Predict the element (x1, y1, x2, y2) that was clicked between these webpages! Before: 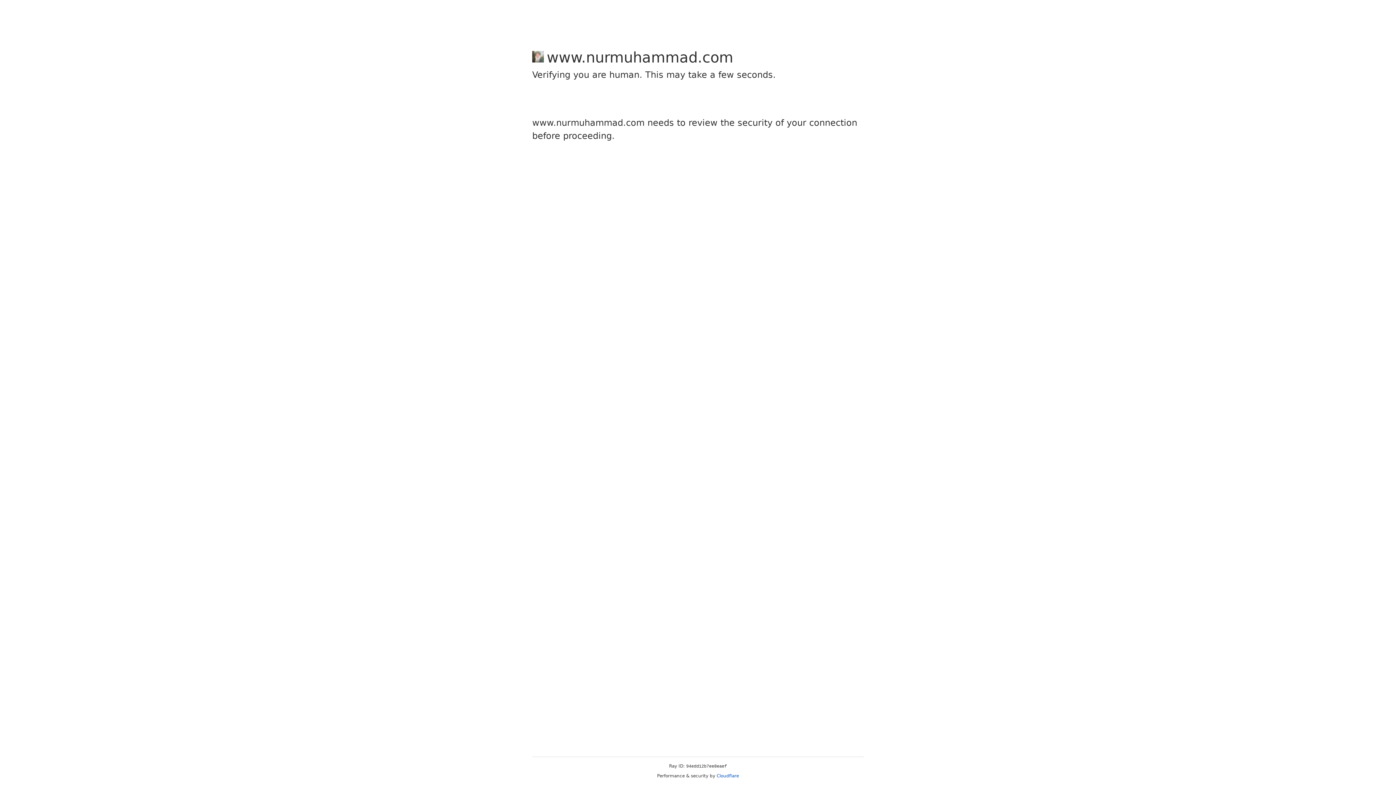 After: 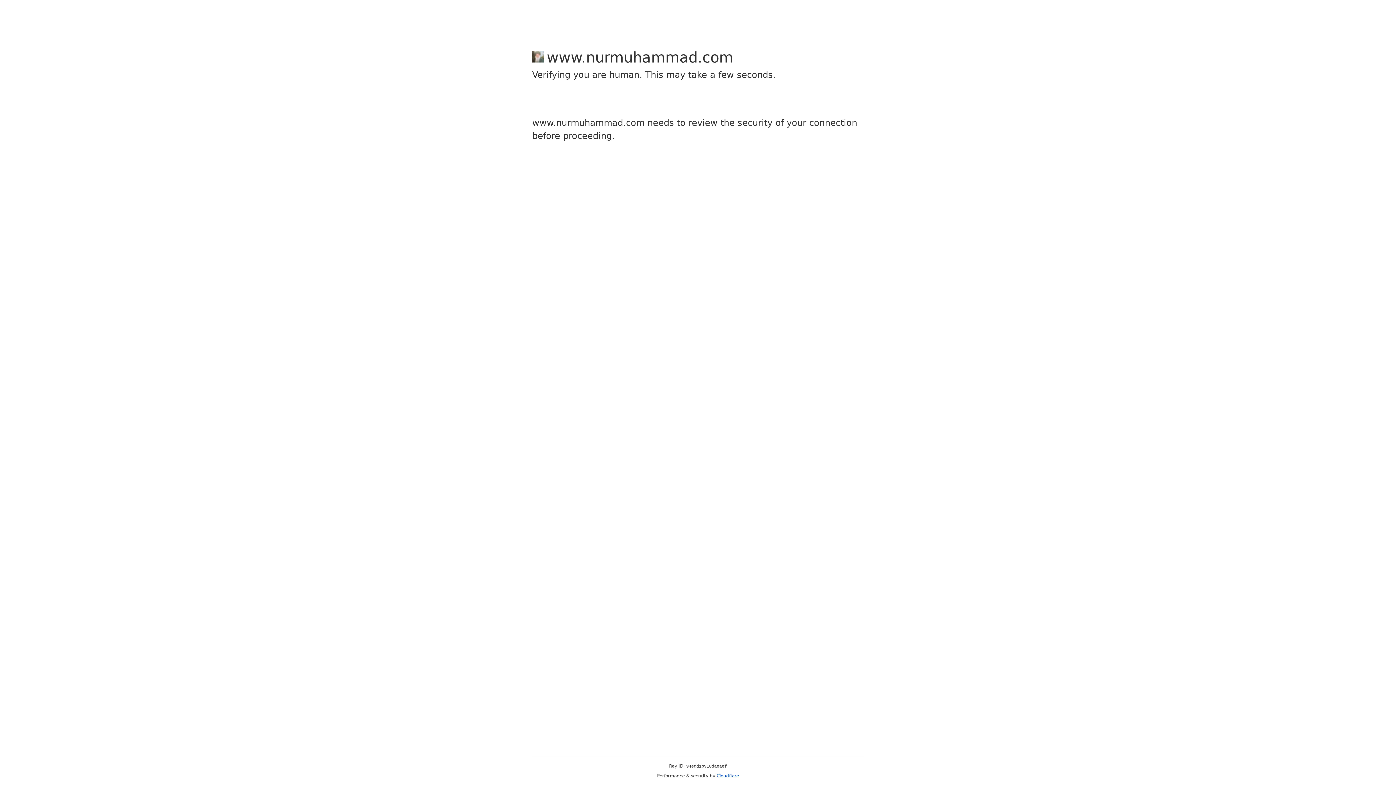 Action: label: Cloudflare bbox: (716, 773, 739, 778)